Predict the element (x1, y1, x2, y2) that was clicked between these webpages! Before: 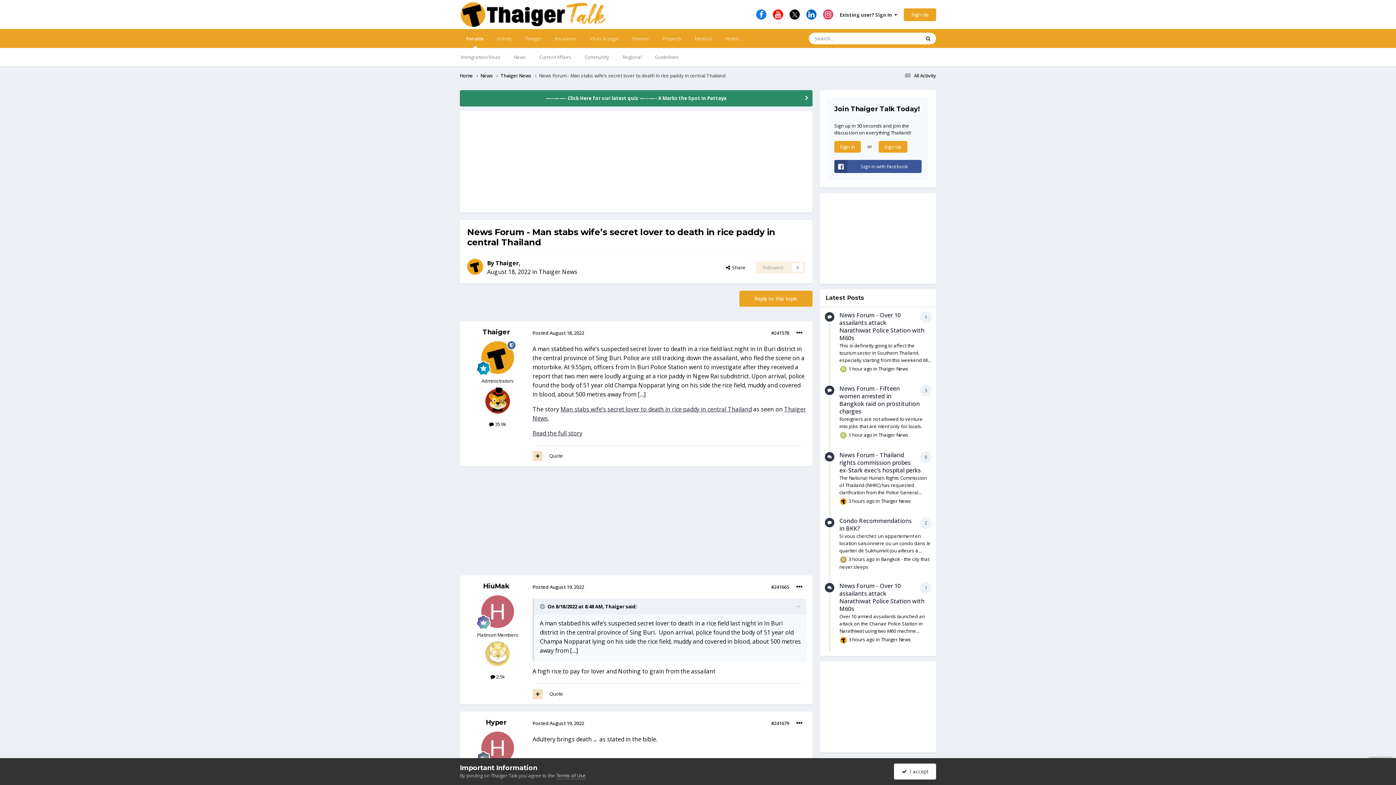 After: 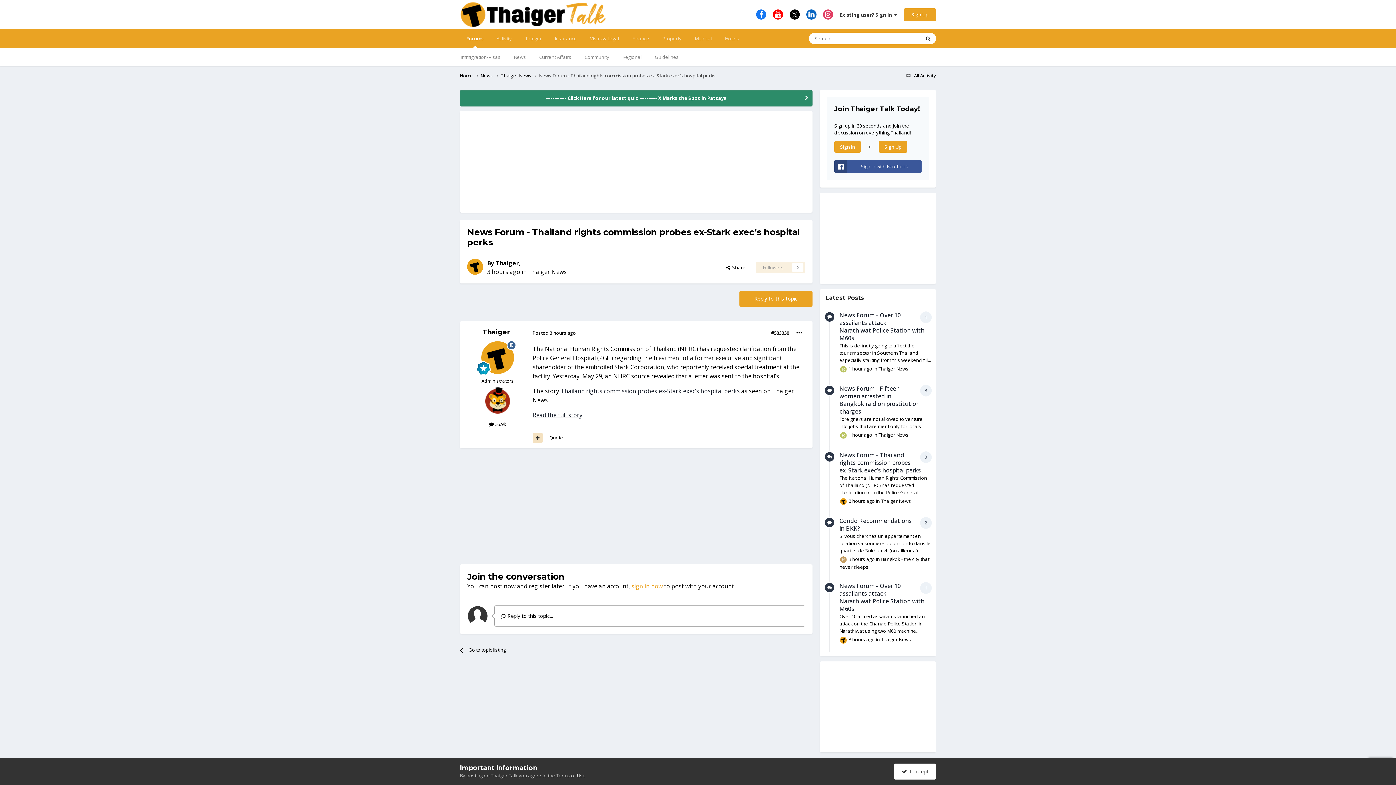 Action: label: News Forum - Thailand rights commission probes ex-Stark exec’s hospital perks bbox: (839, 451, 921, 474)